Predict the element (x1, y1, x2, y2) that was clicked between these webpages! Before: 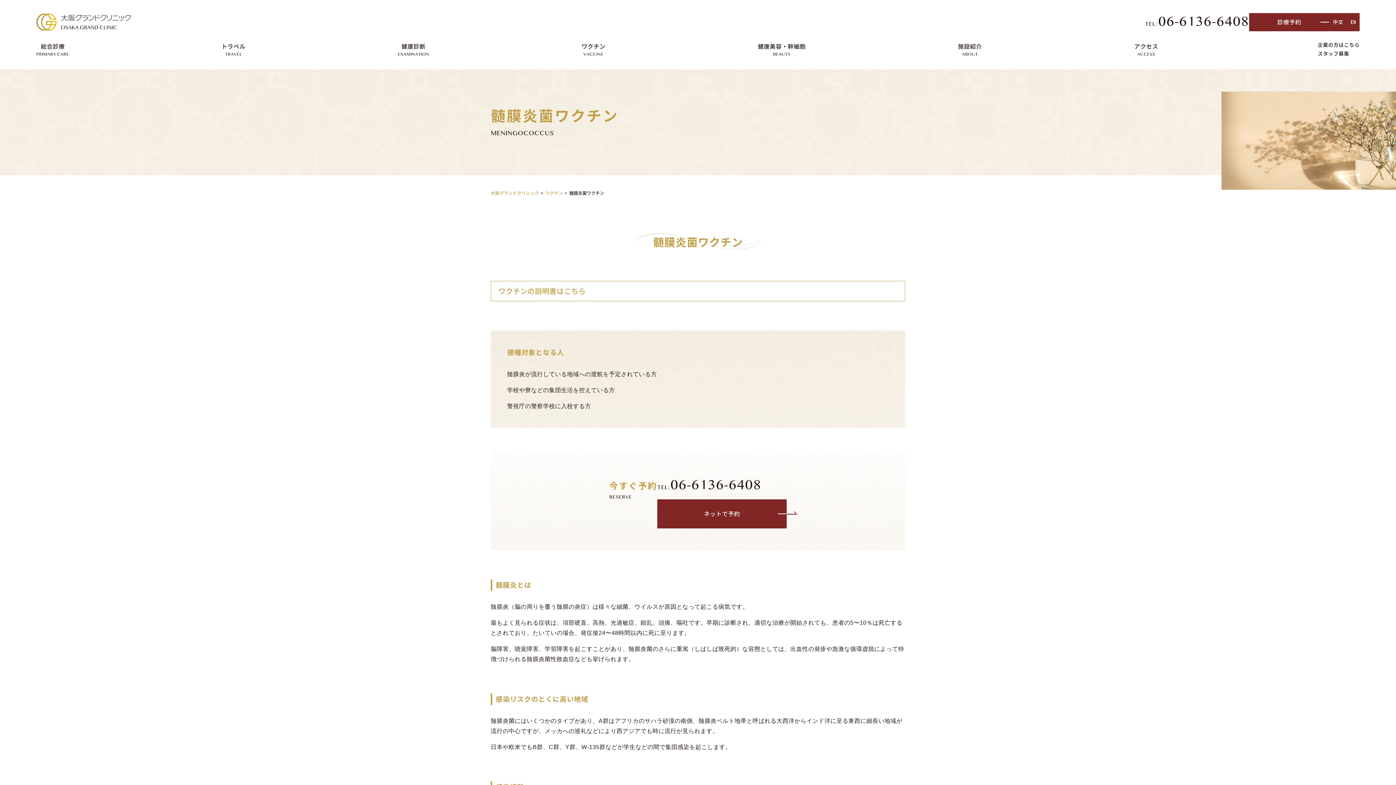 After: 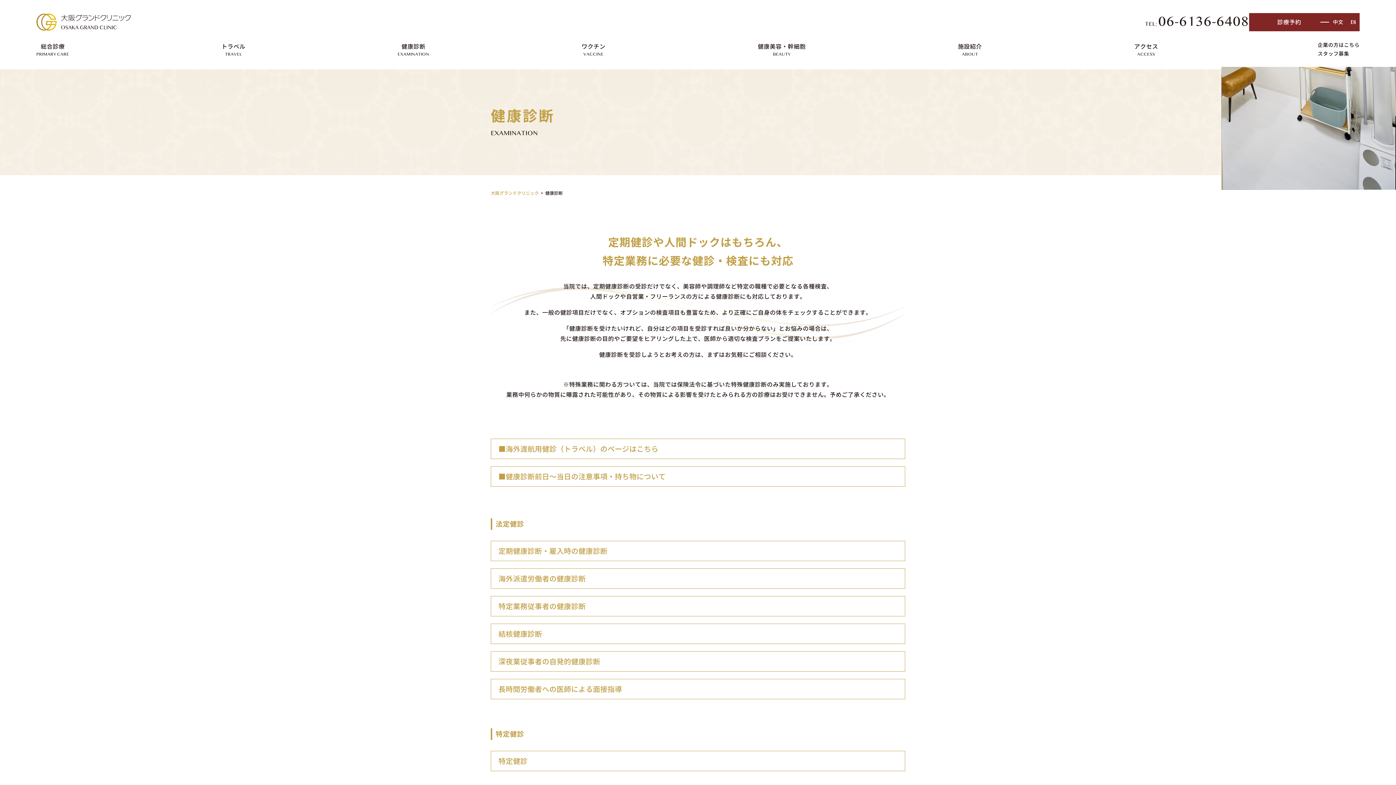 Action: bbox: (397, 41, 429, 57) label: 健康診断

EXAMINATION